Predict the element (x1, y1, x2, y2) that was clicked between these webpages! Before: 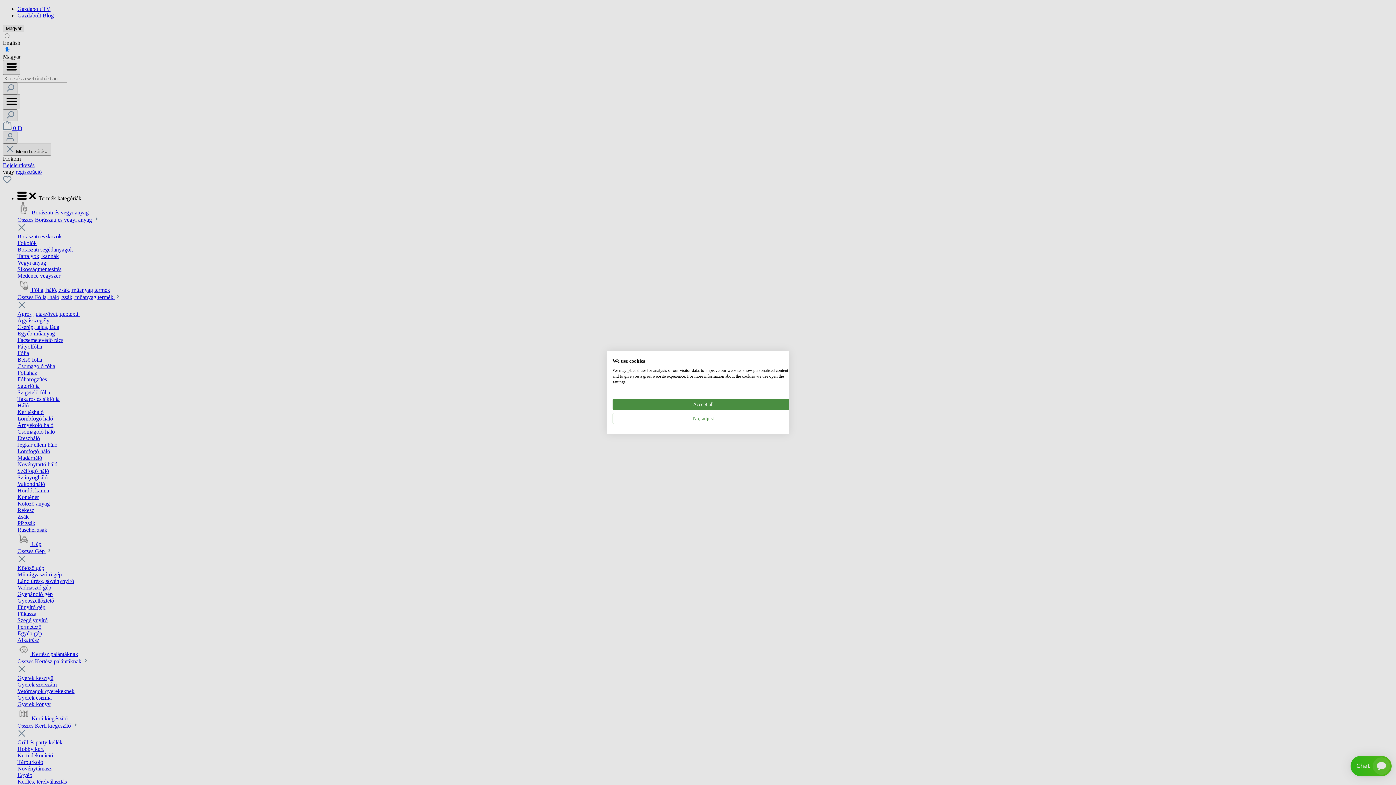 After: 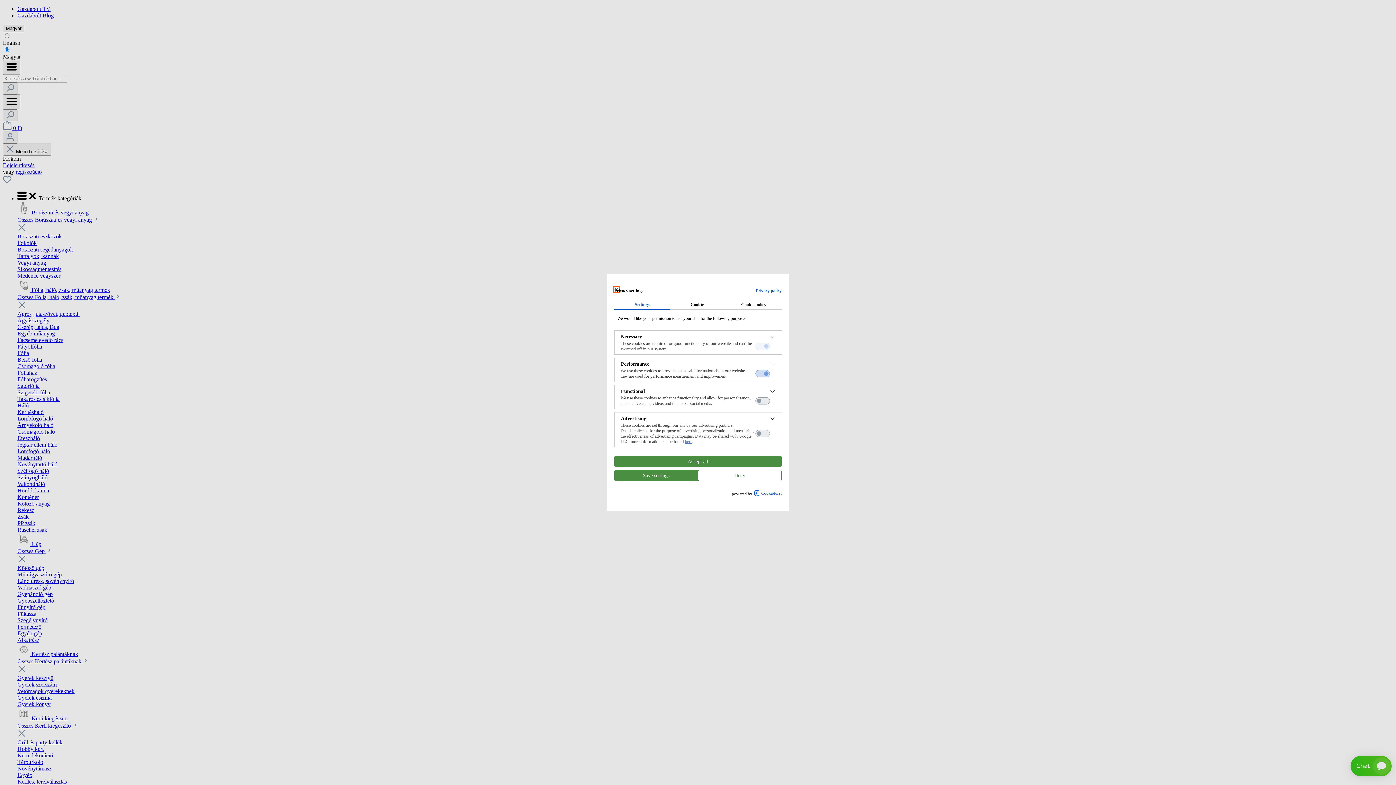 Action: bbox: (612, 413, 794, 424) label: Adjust cookie preferences